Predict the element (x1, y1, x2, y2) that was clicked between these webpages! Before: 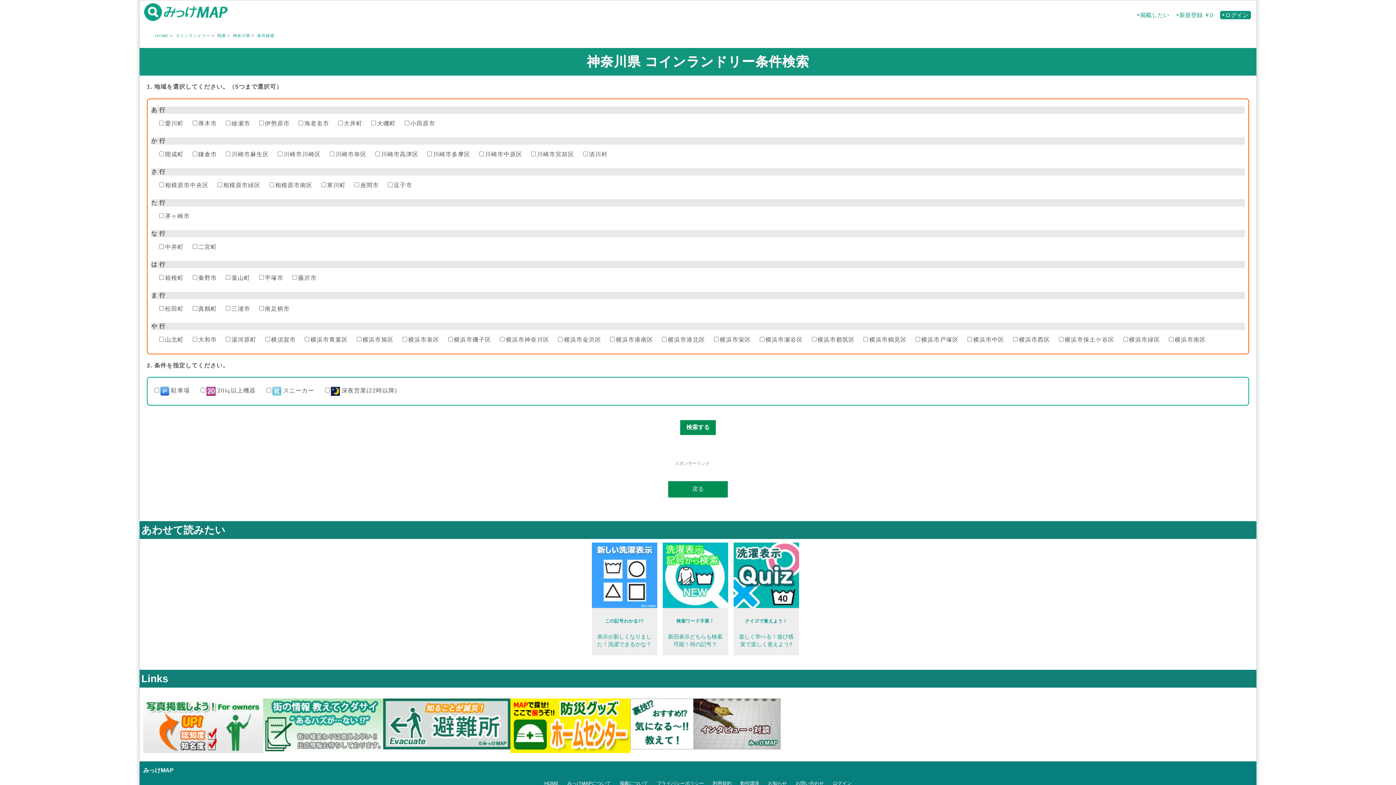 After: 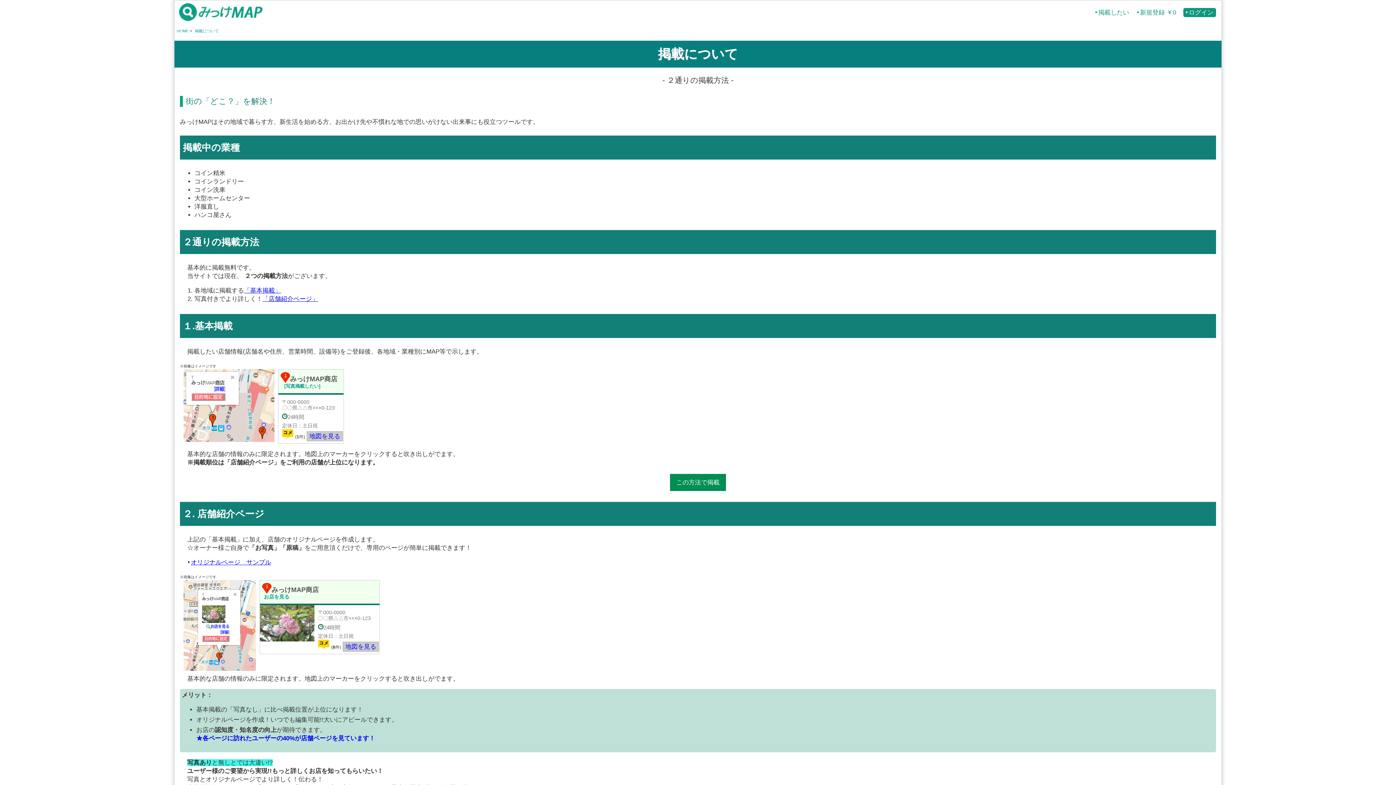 Action: bbox: (143, 748, 263, 754)